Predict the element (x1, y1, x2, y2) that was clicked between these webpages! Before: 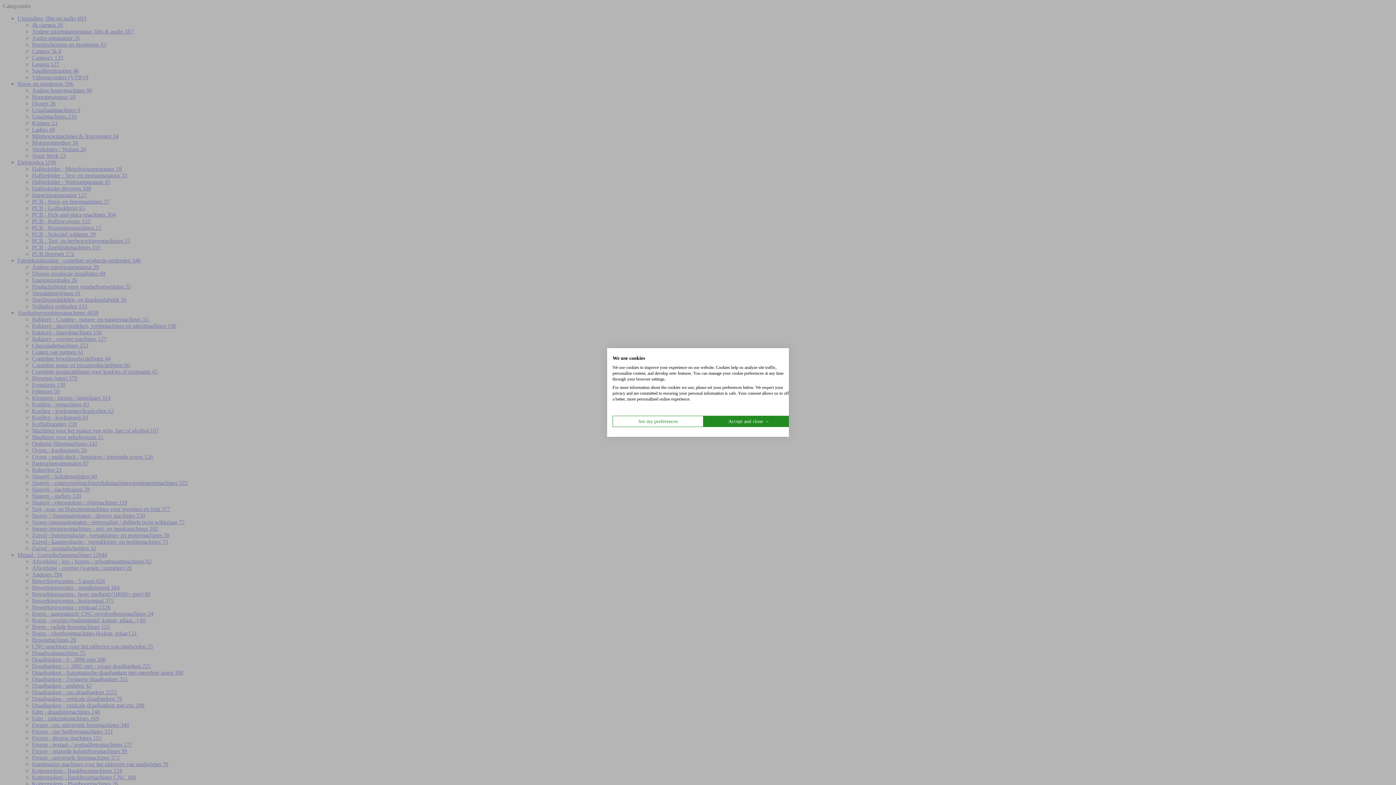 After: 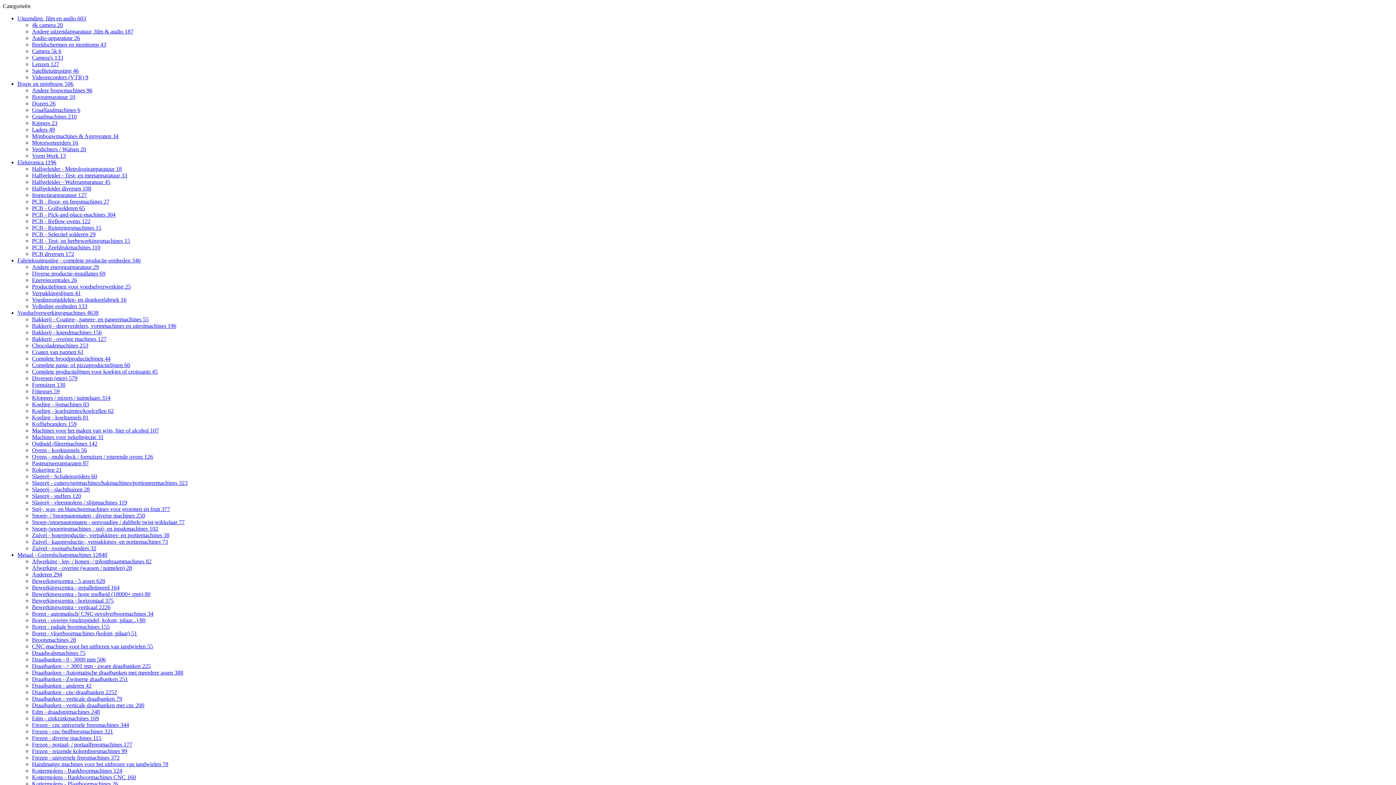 Action: label: Accept all cookies bbox: (703, 416, 794, 427)